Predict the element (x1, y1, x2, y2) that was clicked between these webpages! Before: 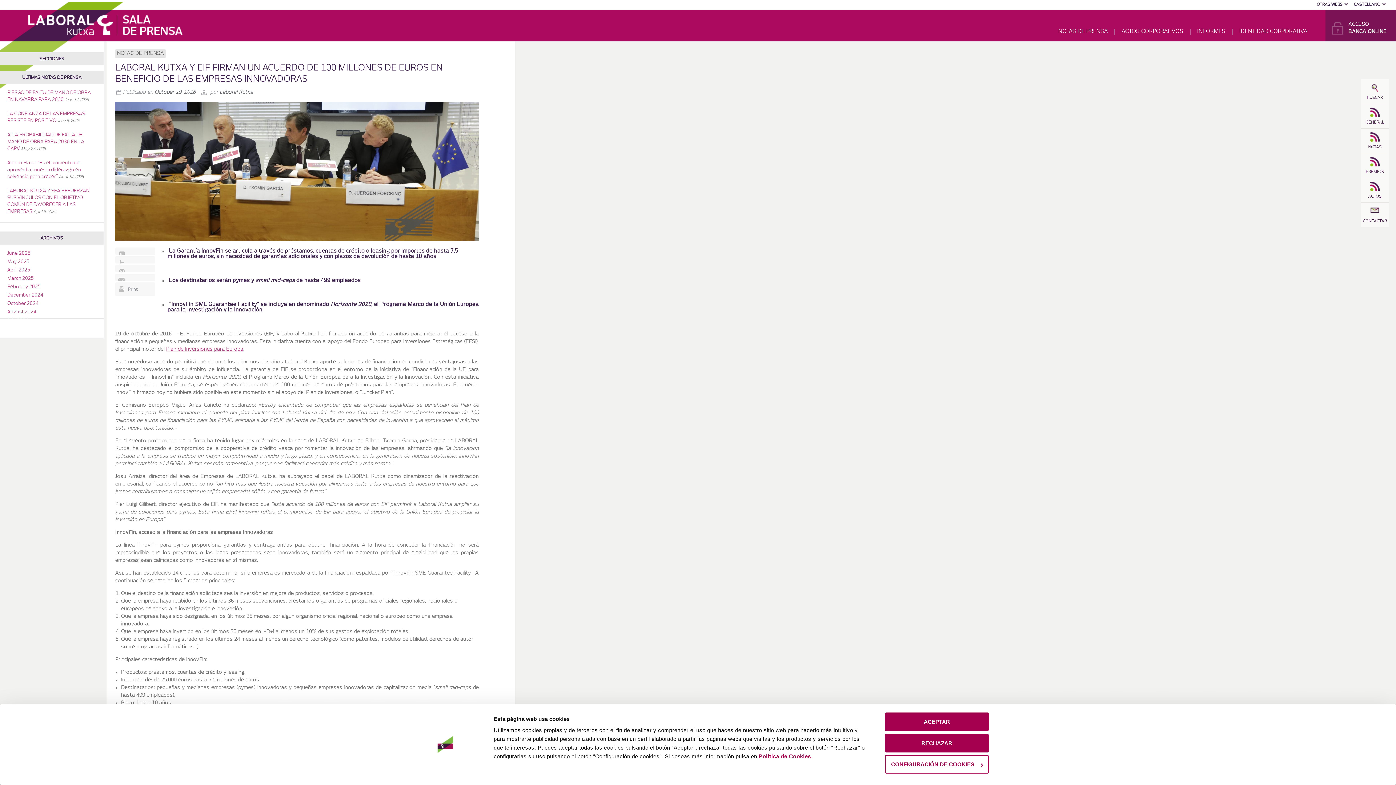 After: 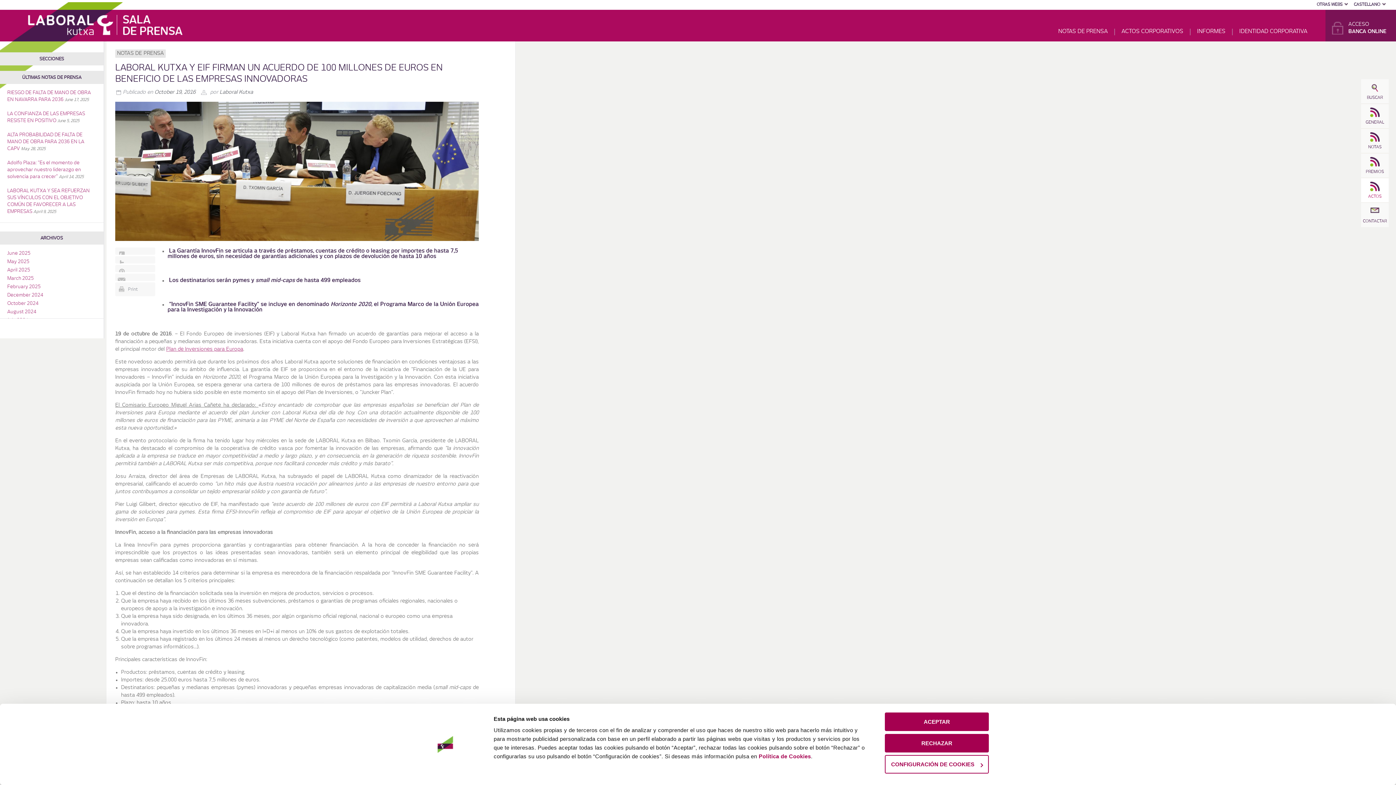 Action: label: ACTOS bbox: (1361, 178, 1389, 202)